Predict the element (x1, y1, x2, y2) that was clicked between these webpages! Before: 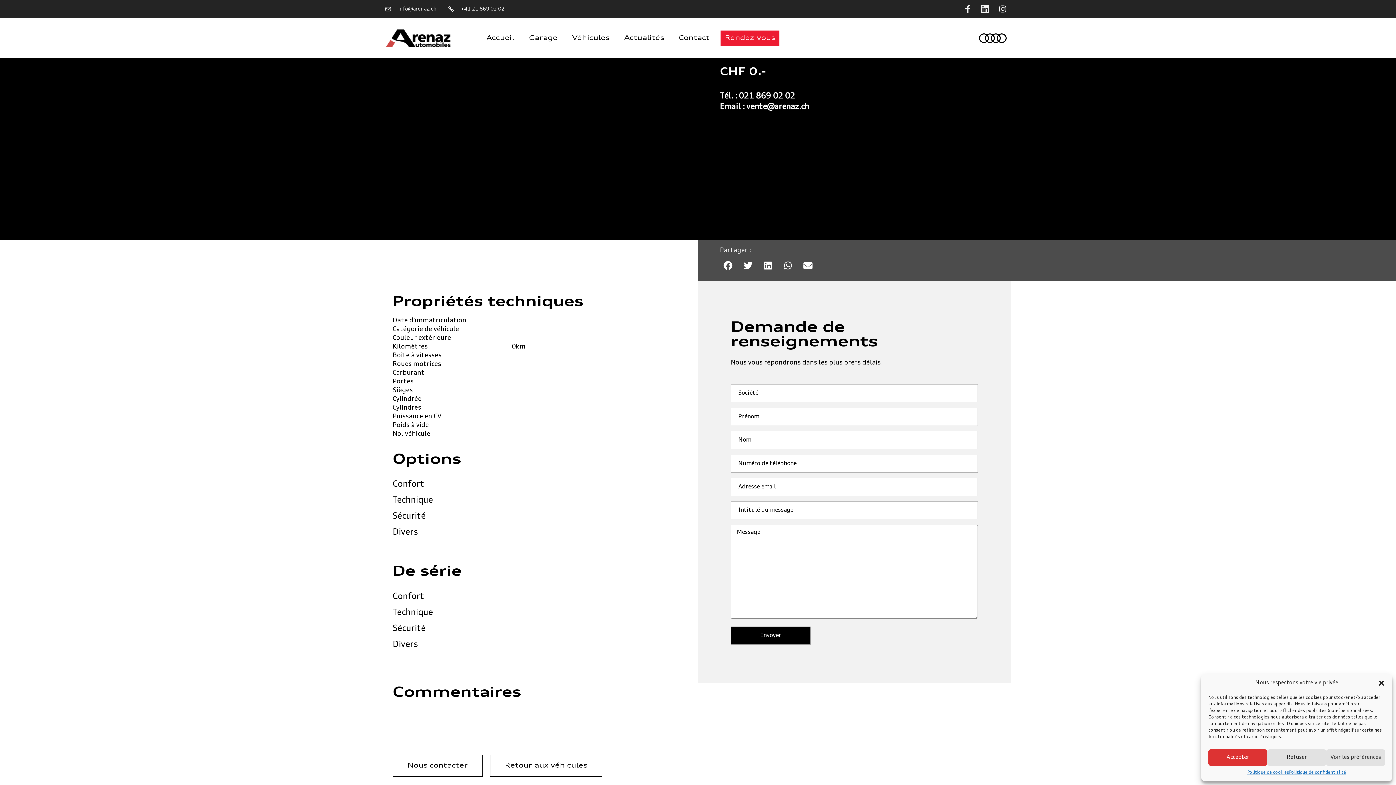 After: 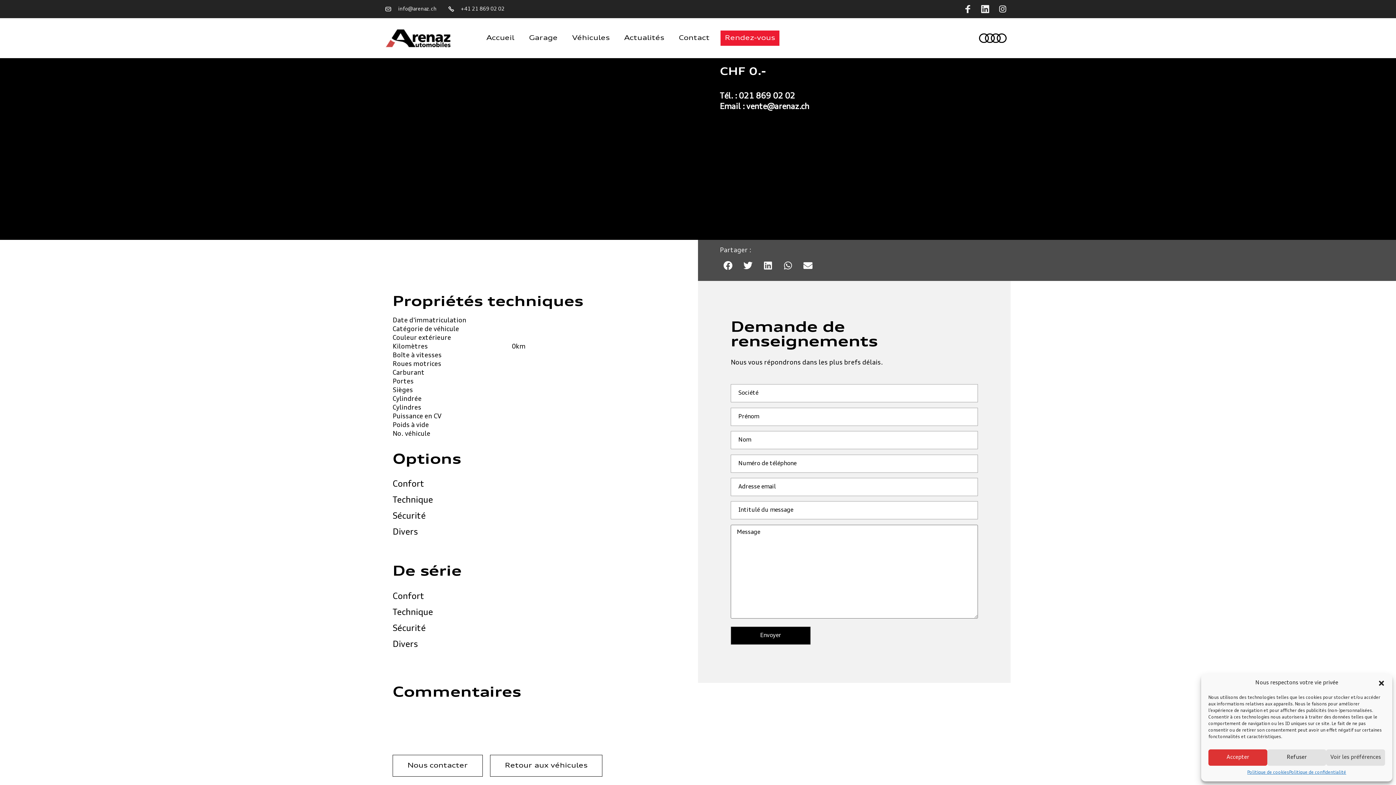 Action: label: +41 21 869 02 02 bbox: (448, 5, 504, 12)